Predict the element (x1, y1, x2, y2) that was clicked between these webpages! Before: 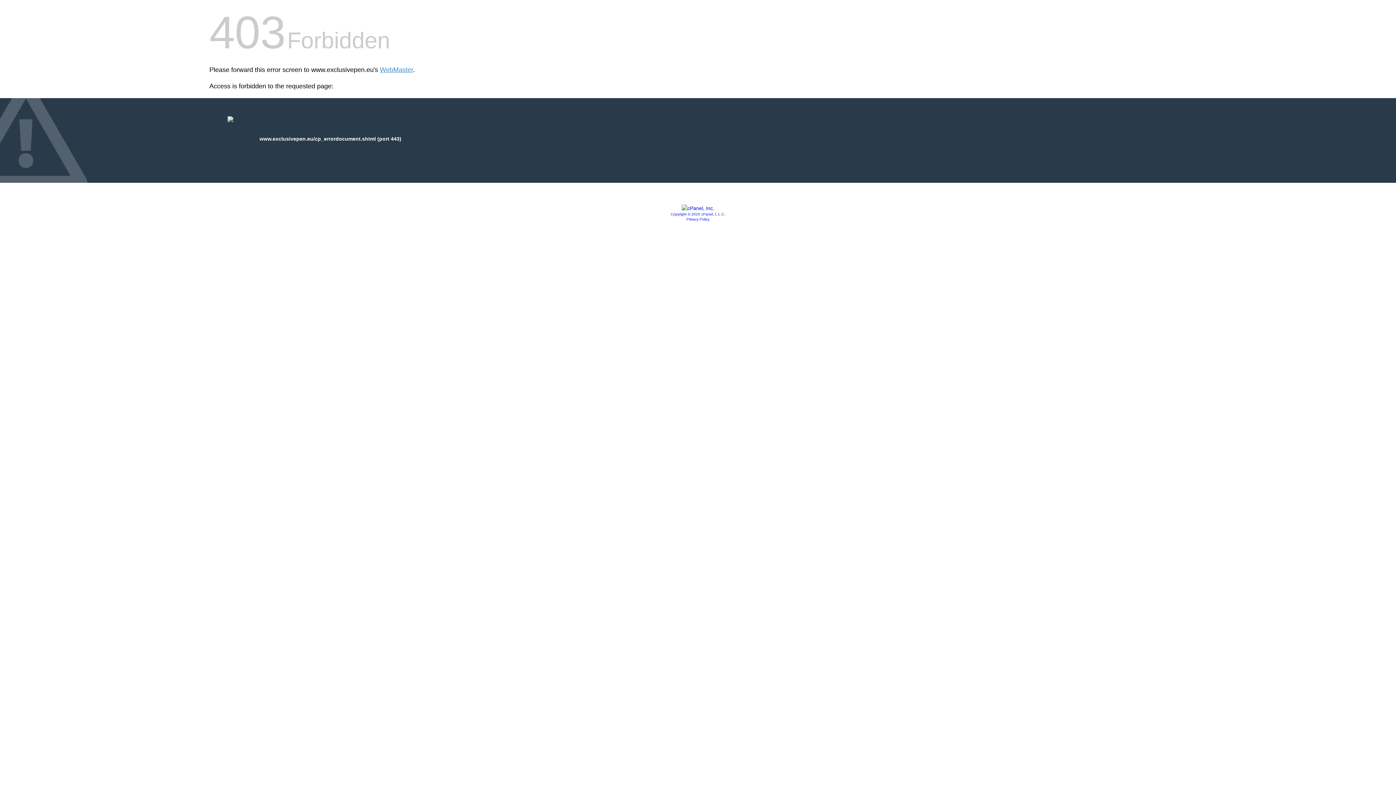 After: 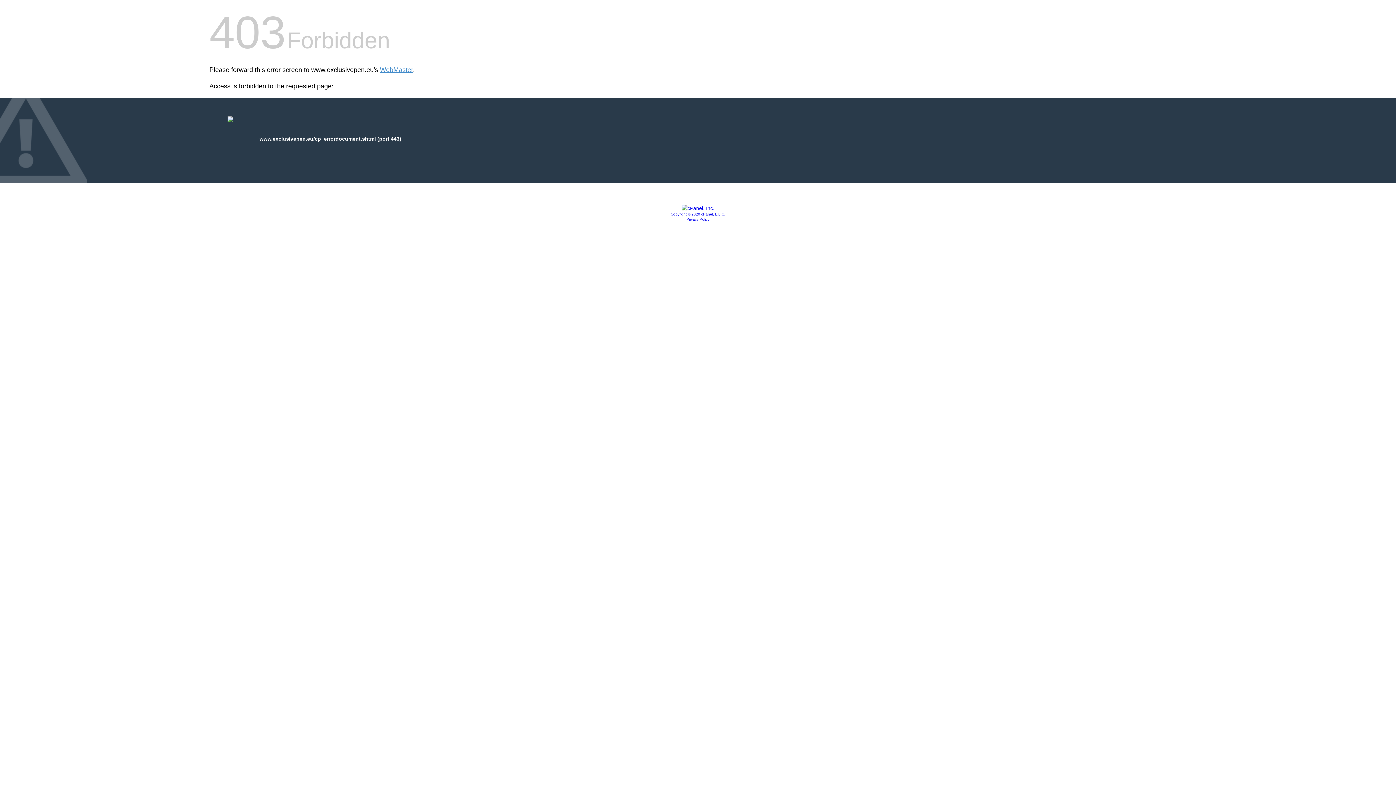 Action: label: Copyright © 2020 cPanel, L.L.C. bbox: (670, 212, 725, 216)